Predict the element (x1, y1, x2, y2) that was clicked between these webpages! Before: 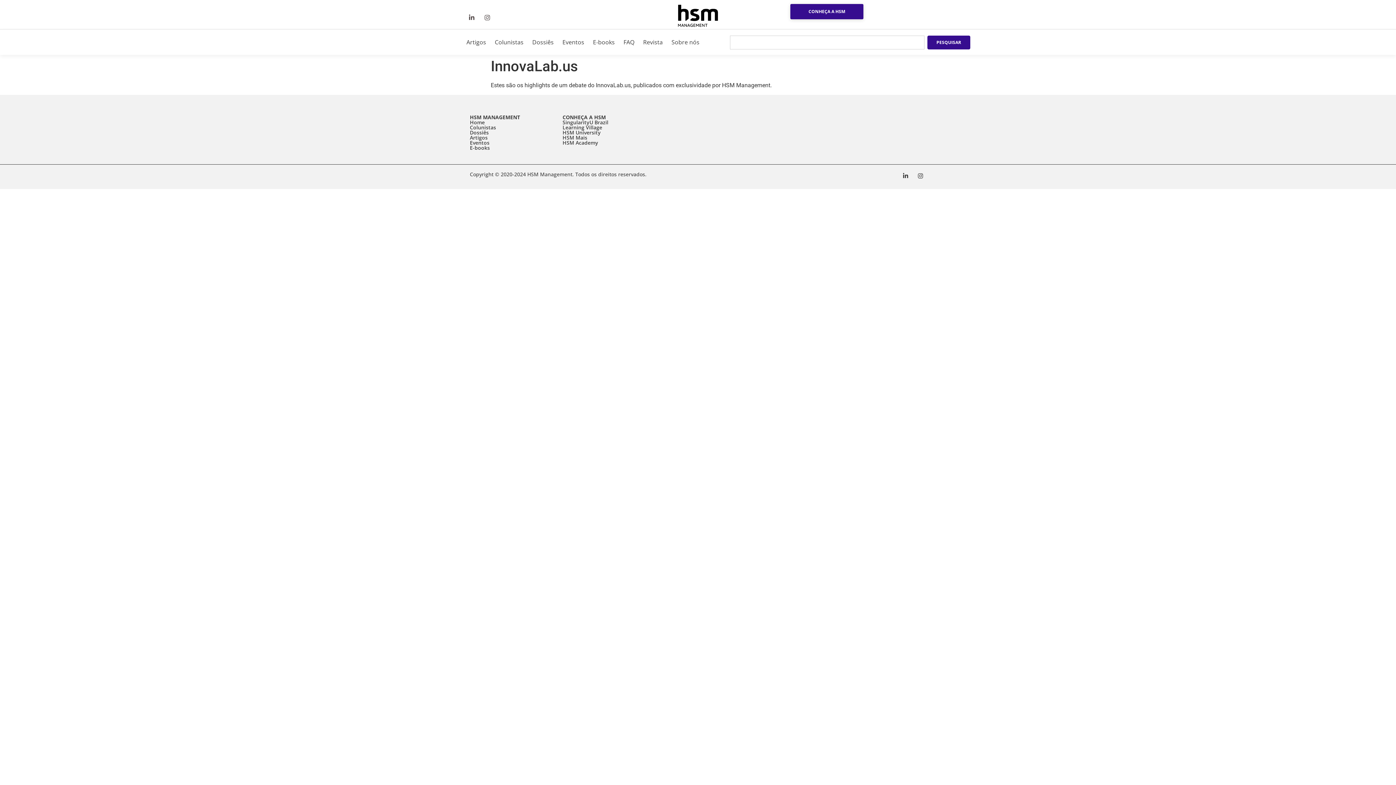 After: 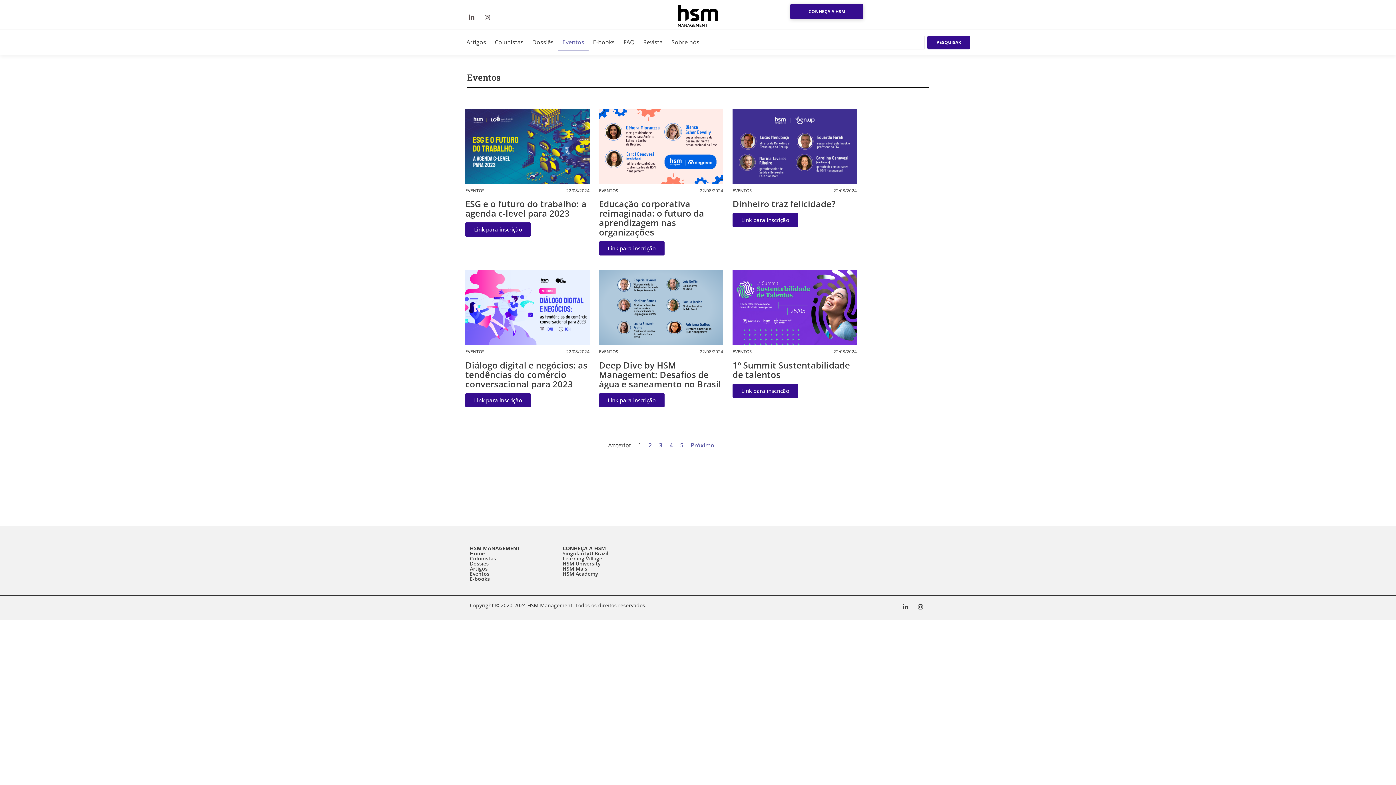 Action: label: Eventos bbox: (470, 139, 489, 146)